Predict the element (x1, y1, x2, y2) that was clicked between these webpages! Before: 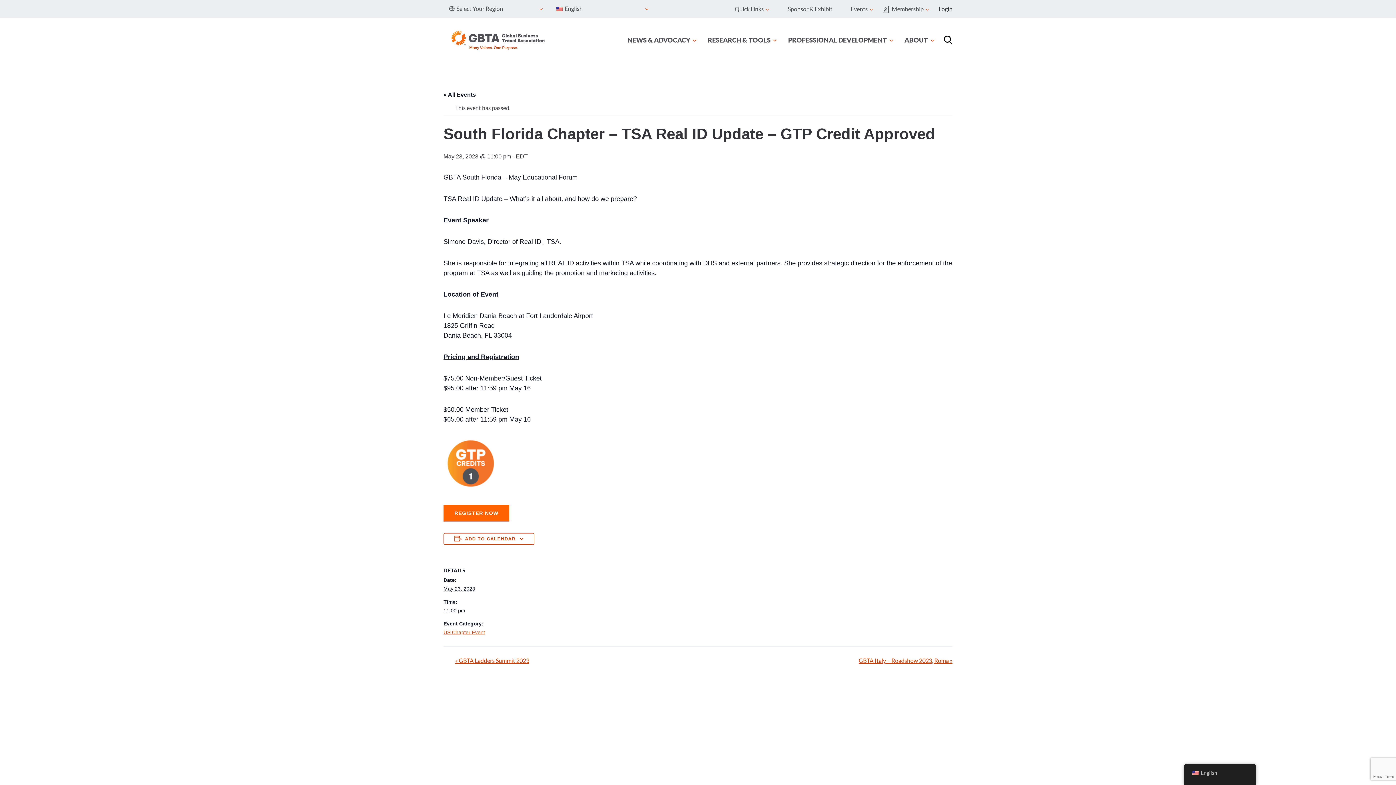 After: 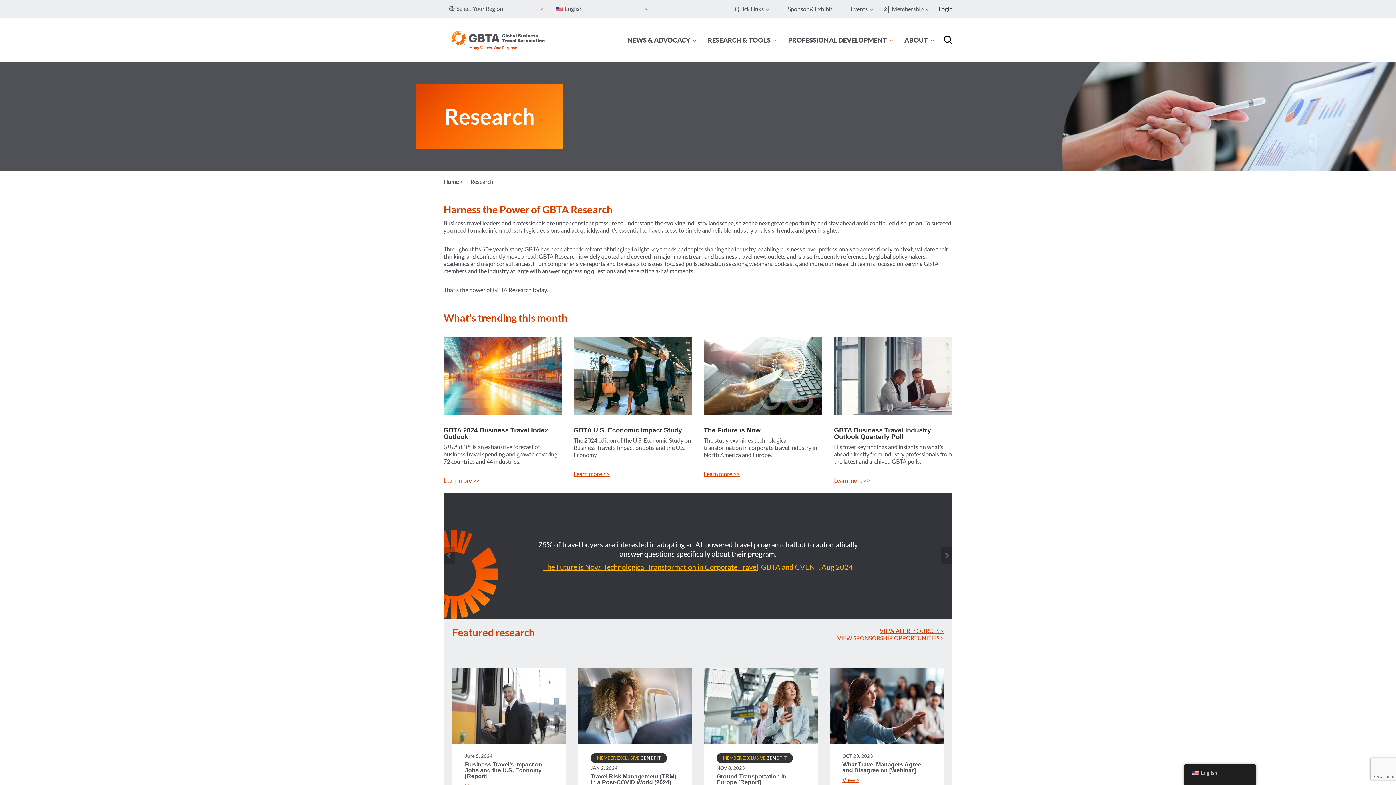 Action: label: RESEARCH & TOOLS bbox: (702, 32, 782, 47)